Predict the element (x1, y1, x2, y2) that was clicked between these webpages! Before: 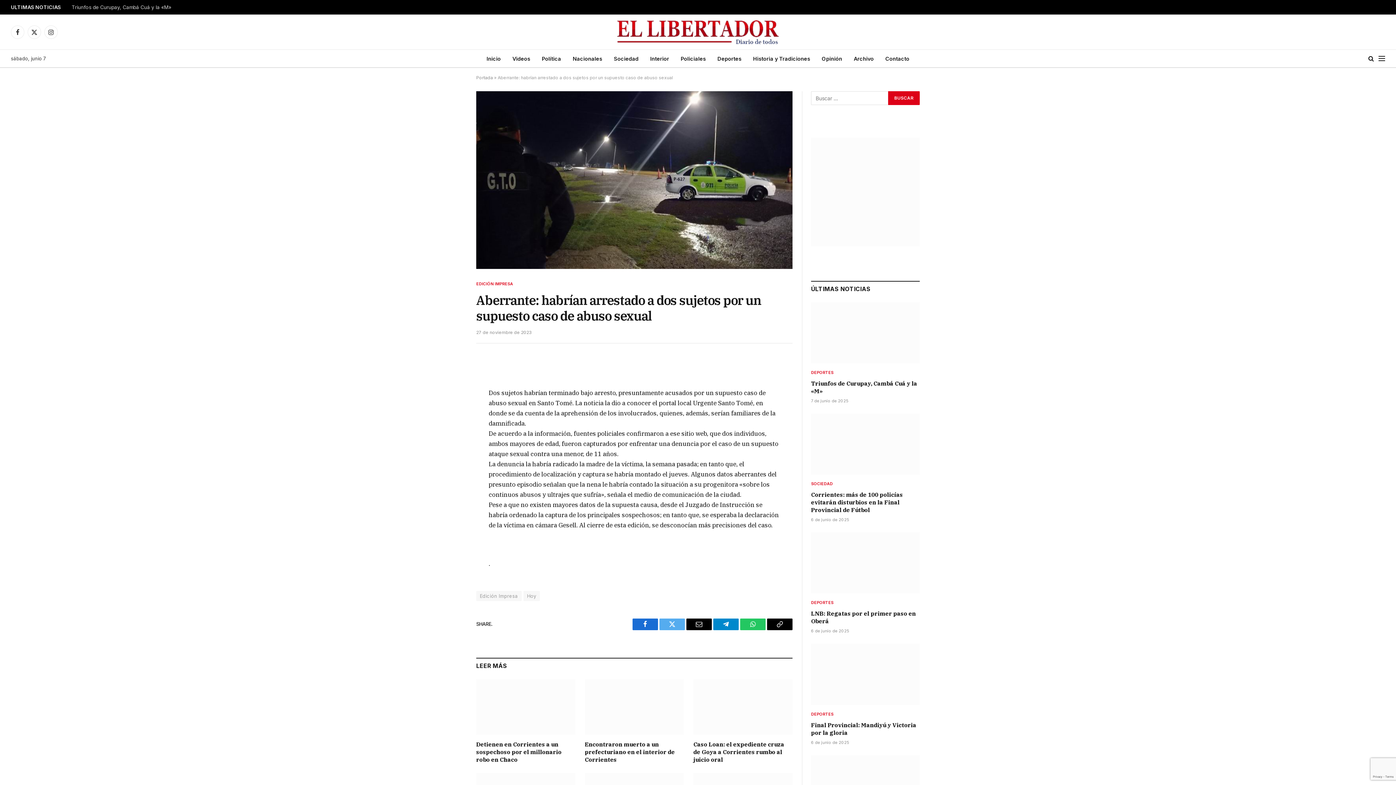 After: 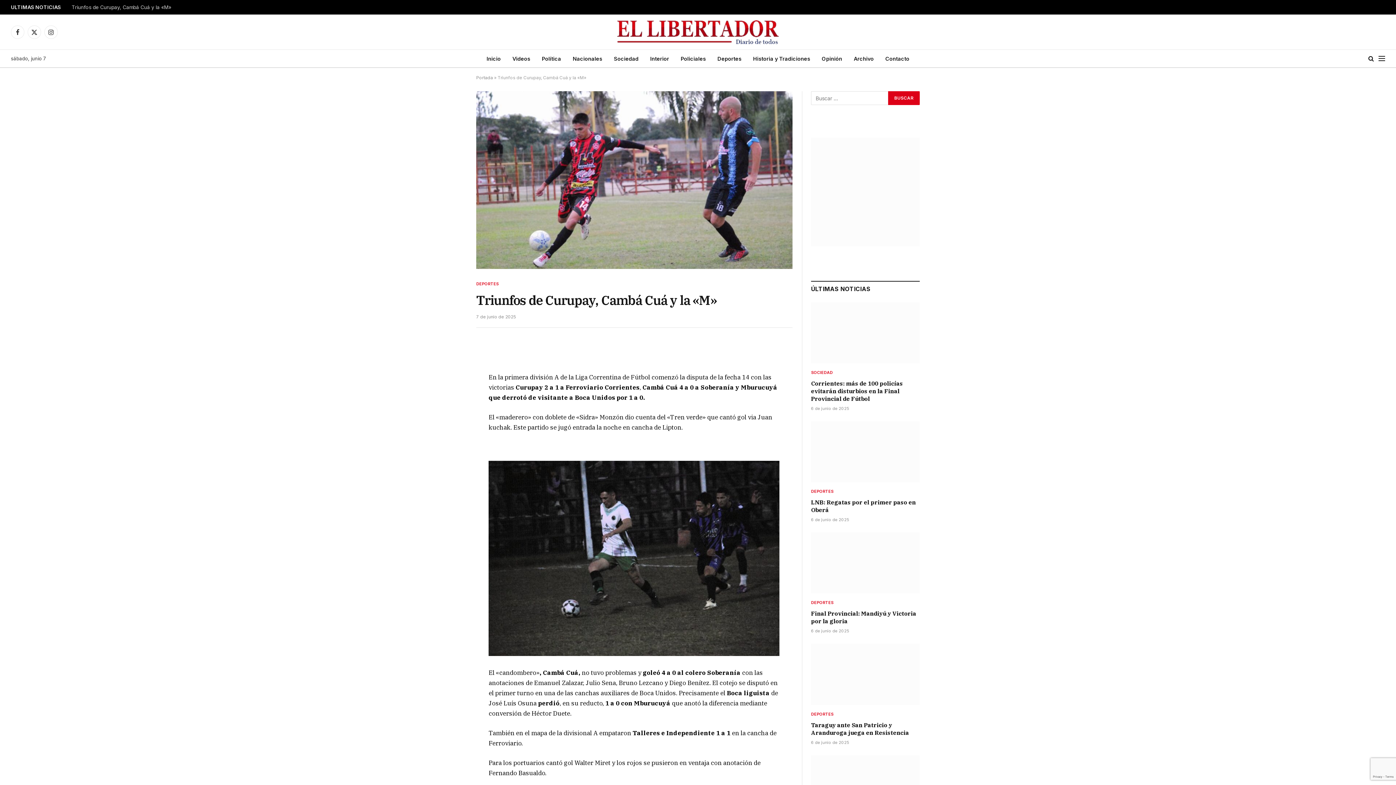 Action: bbox: (71, 4, 175, 10) label: Triunfos de Curupay, Cambá Cuá y la «M»